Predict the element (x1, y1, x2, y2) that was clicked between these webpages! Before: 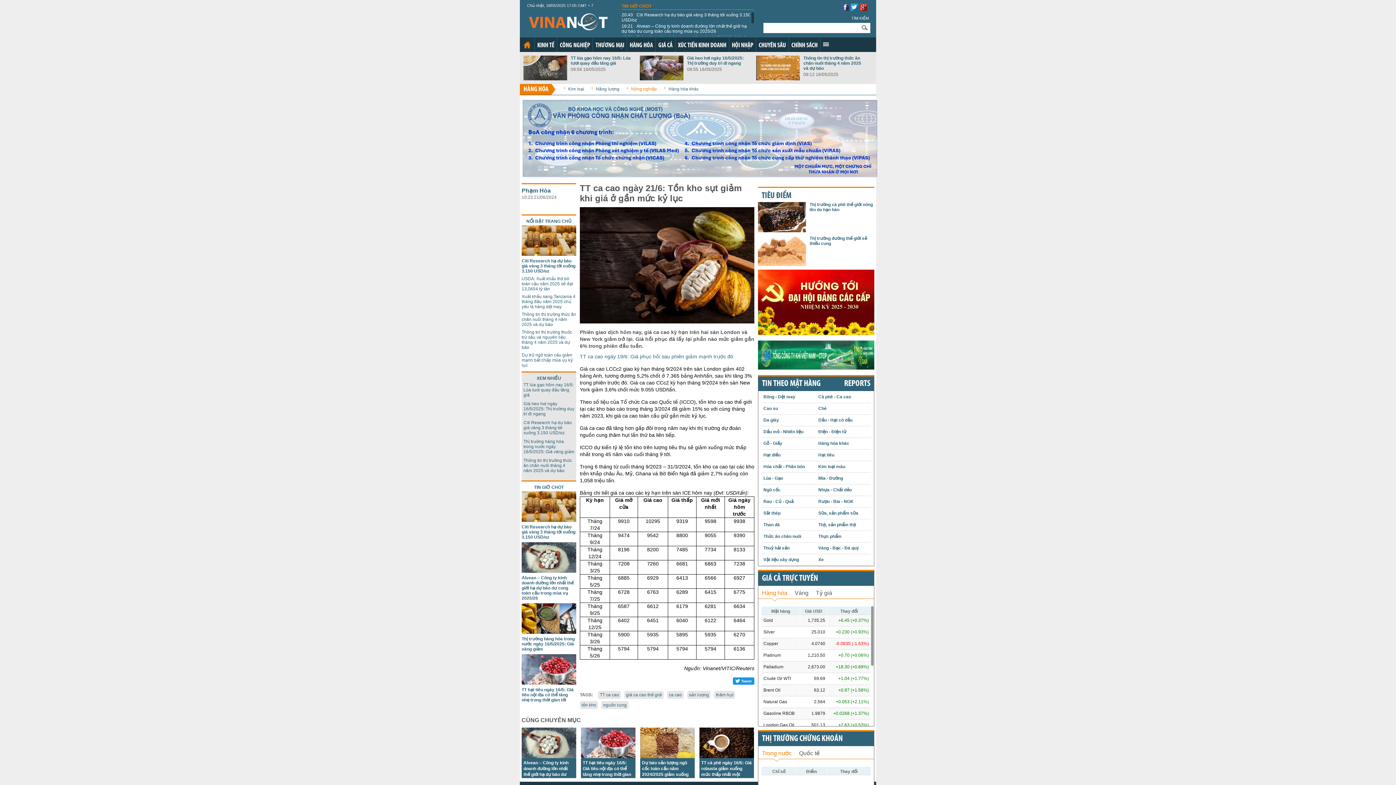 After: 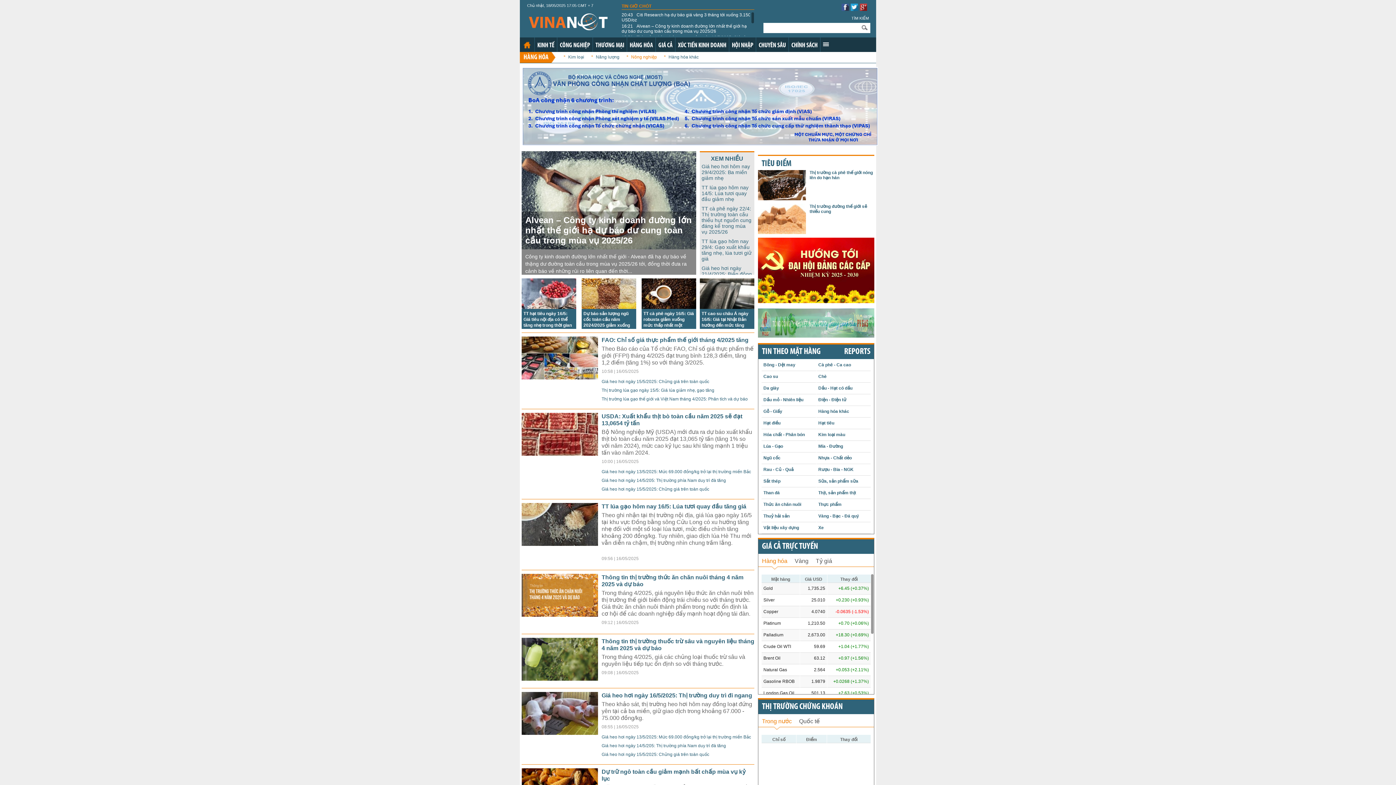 Action: label: Nông nghiệp bbox: (631, 86, 657, 91)